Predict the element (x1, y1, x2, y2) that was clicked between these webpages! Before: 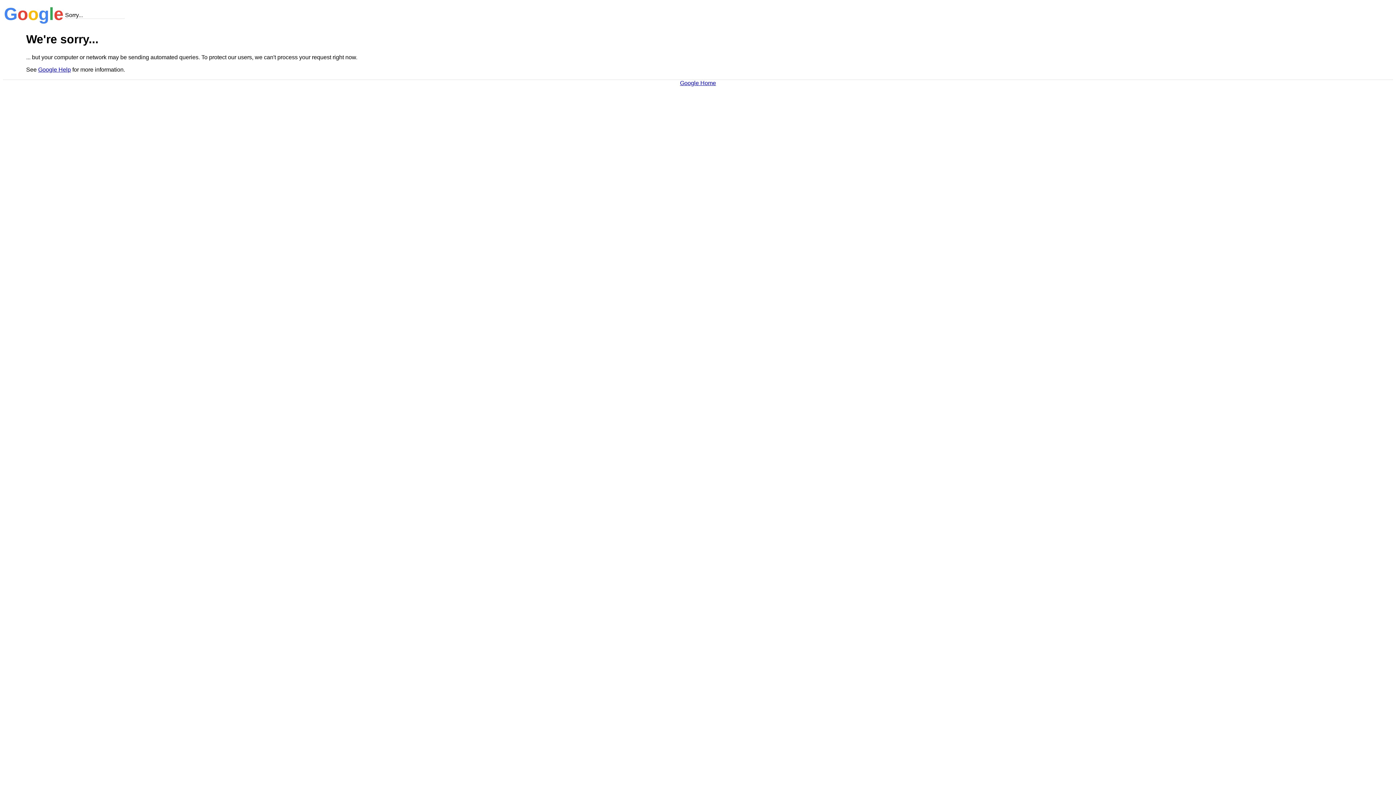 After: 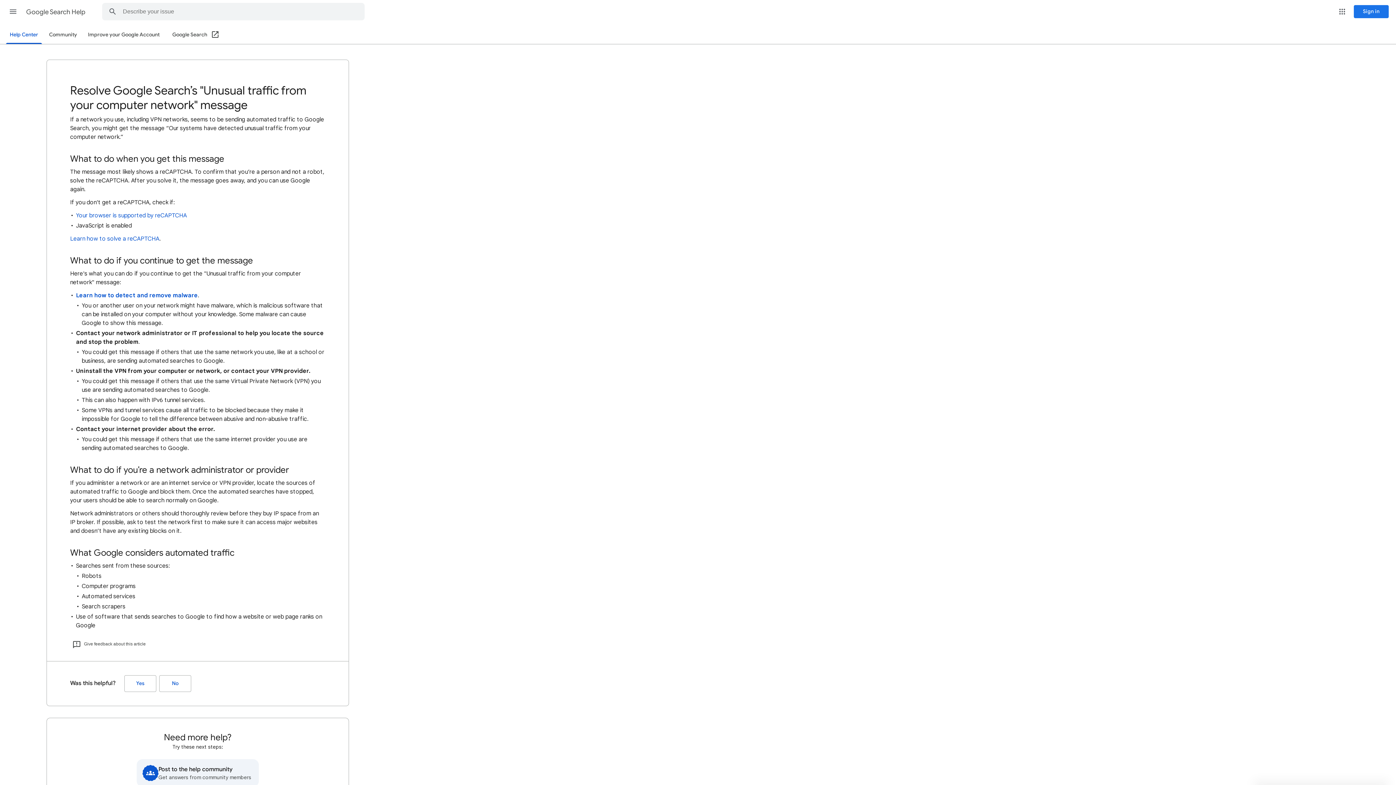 Action: label: Google Help bbox: (38, 66, 70, 72)